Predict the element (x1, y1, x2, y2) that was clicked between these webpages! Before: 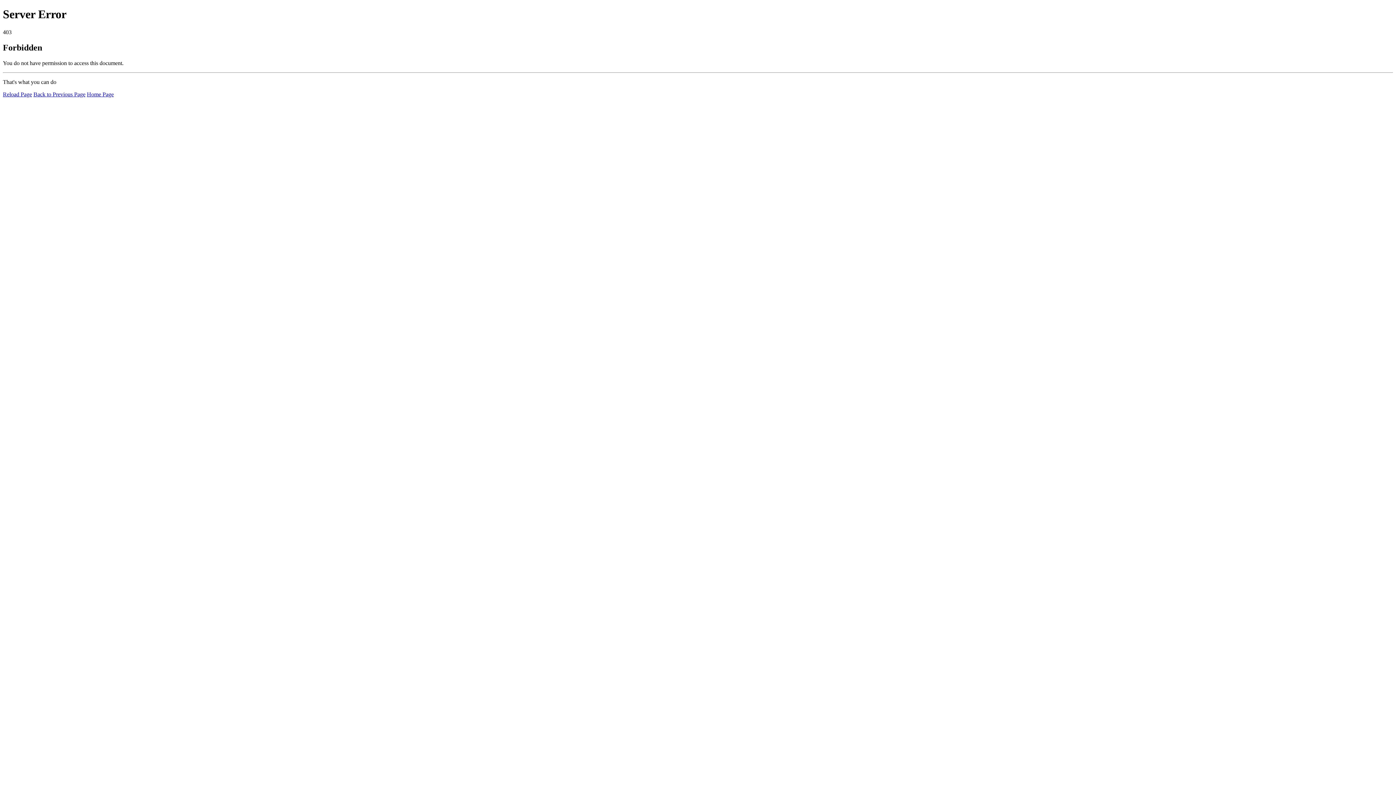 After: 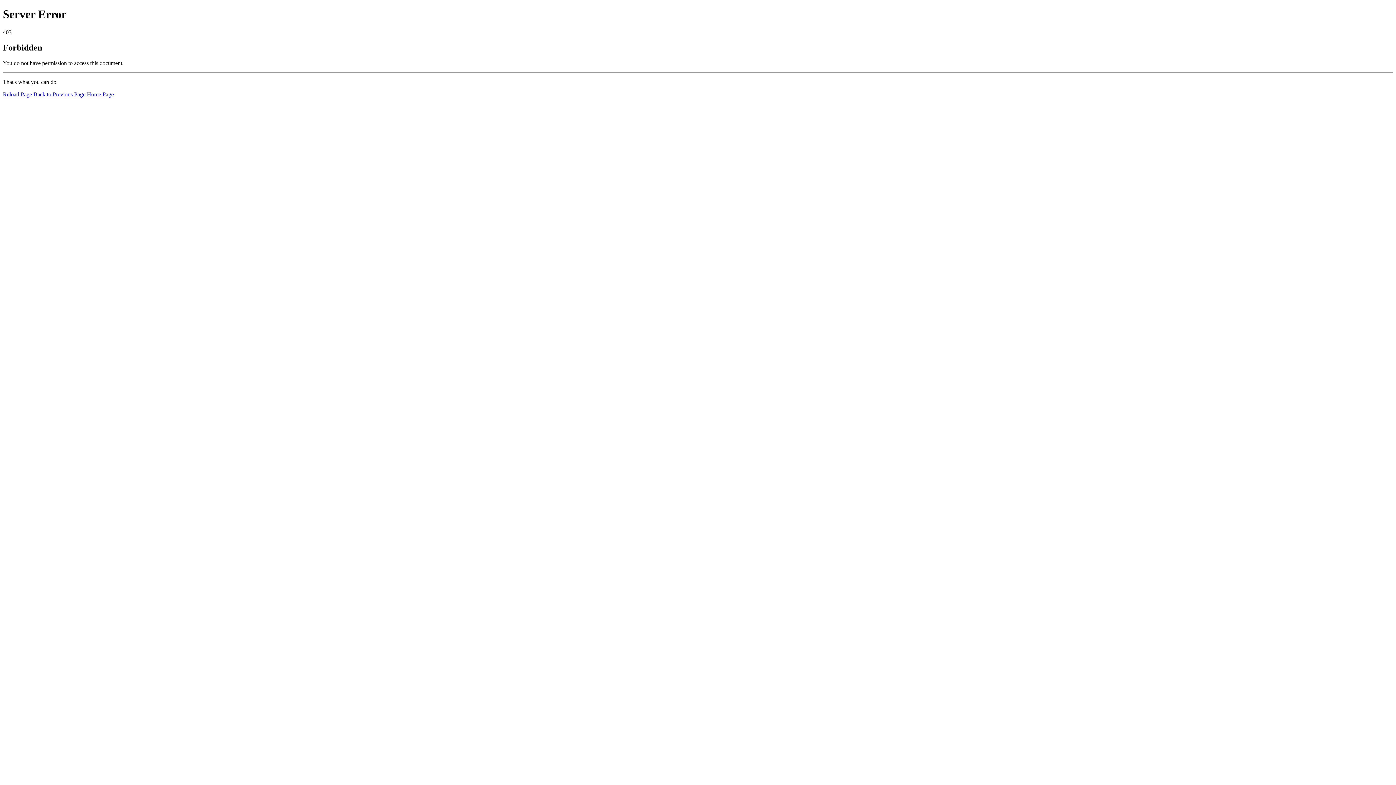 Action: bbox: (2, 91, 32, 97) label: Reload Page